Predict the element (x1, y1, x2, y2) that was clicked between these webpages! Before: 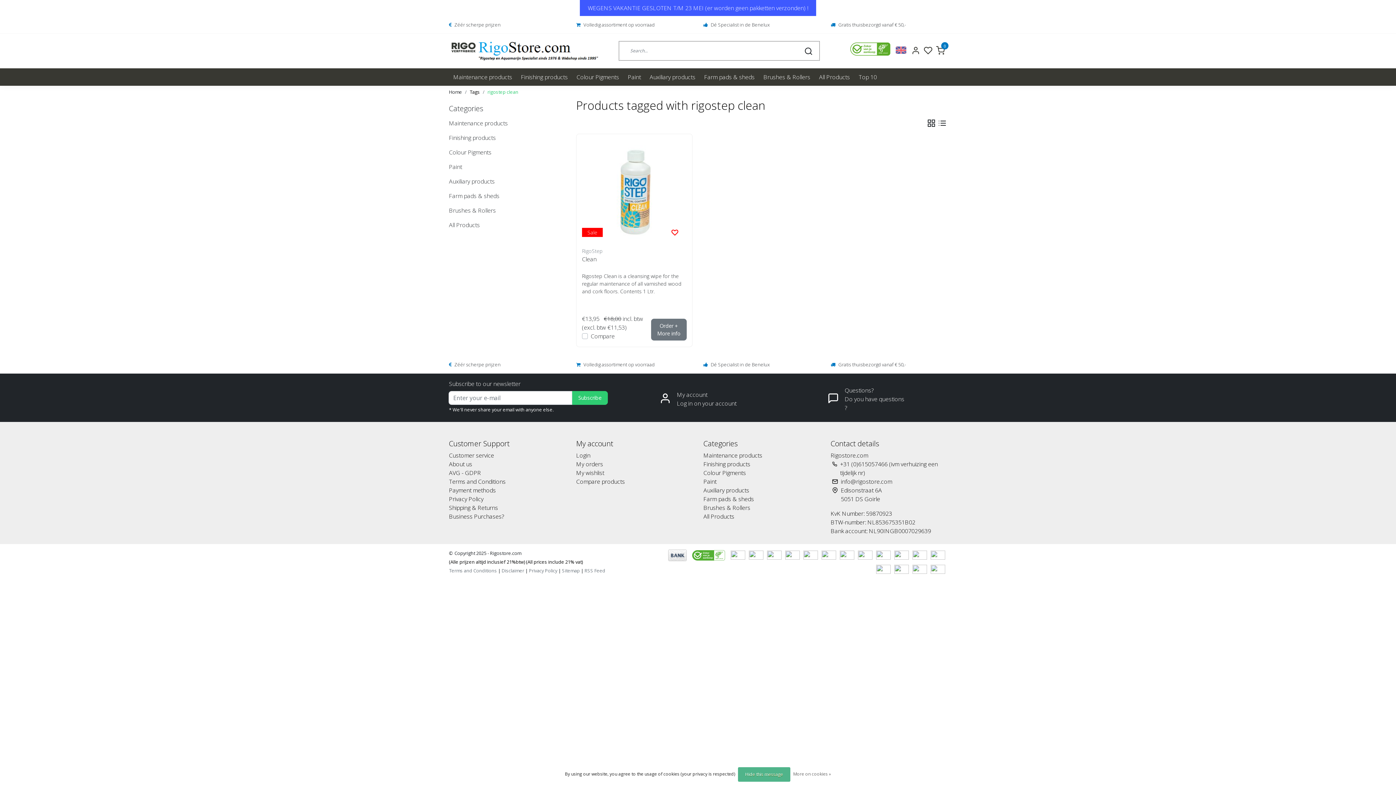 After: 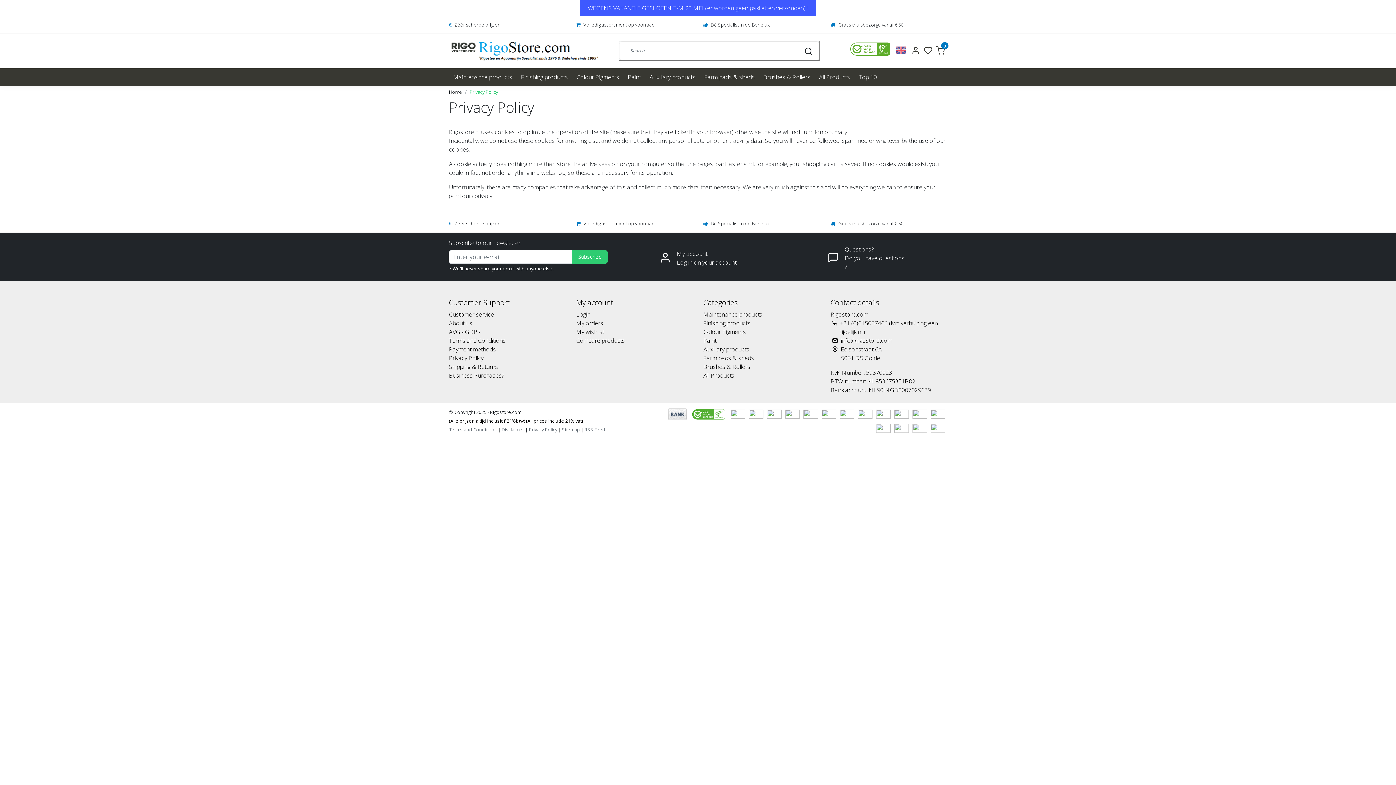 Action: bbox: (449, 495, 483, 503) label: Privacy Policy